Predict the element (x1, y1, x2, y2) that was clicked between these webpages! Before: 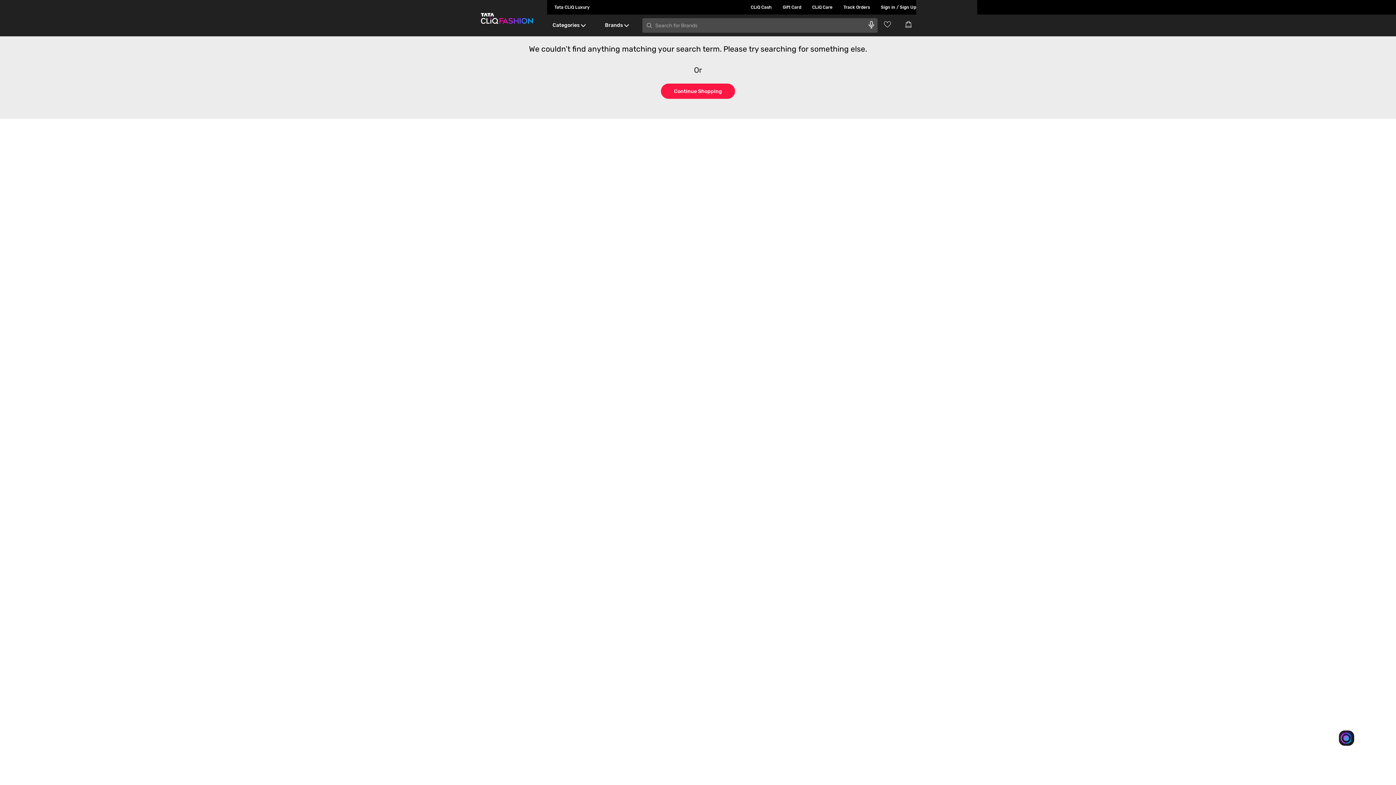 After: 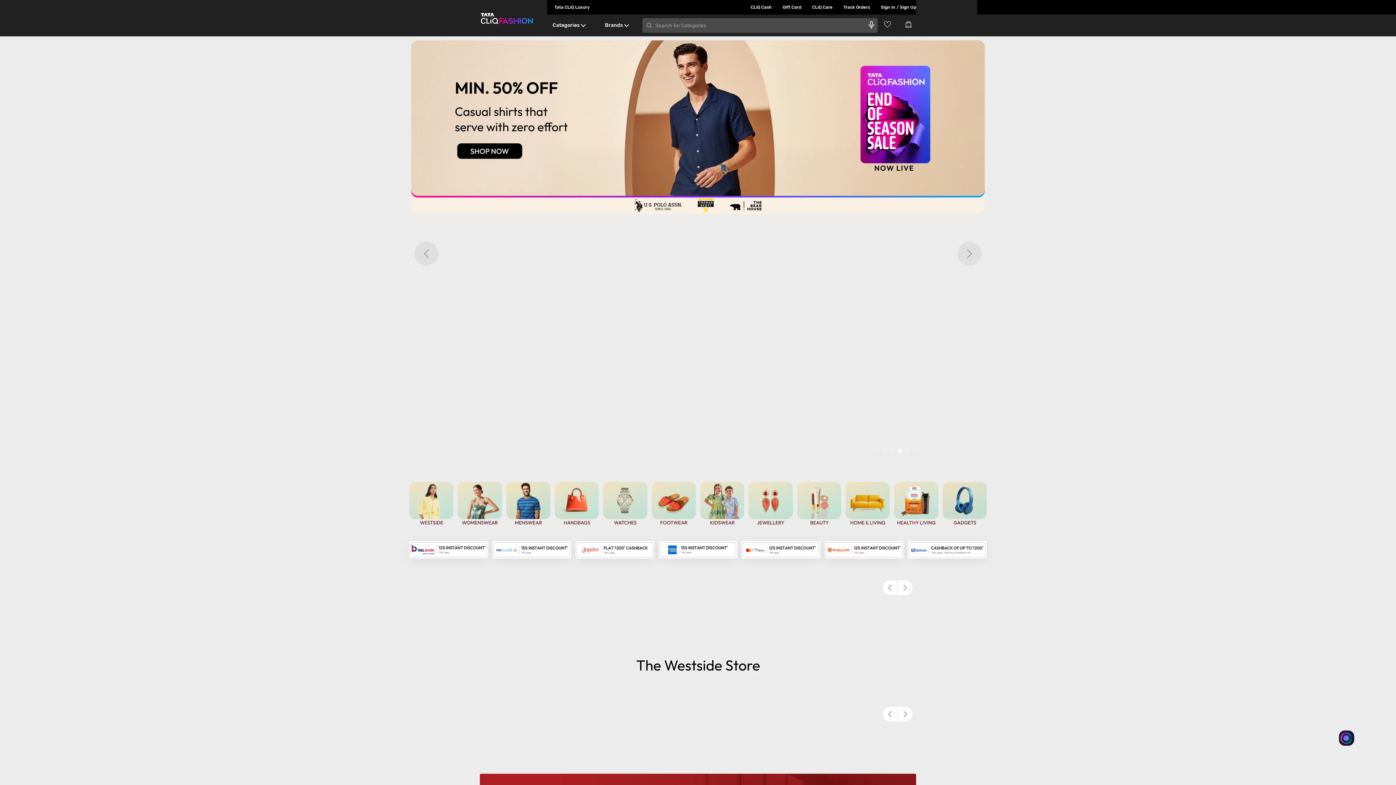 Action: bbox: (661, 83, 735, 98) label: Continue Shopping